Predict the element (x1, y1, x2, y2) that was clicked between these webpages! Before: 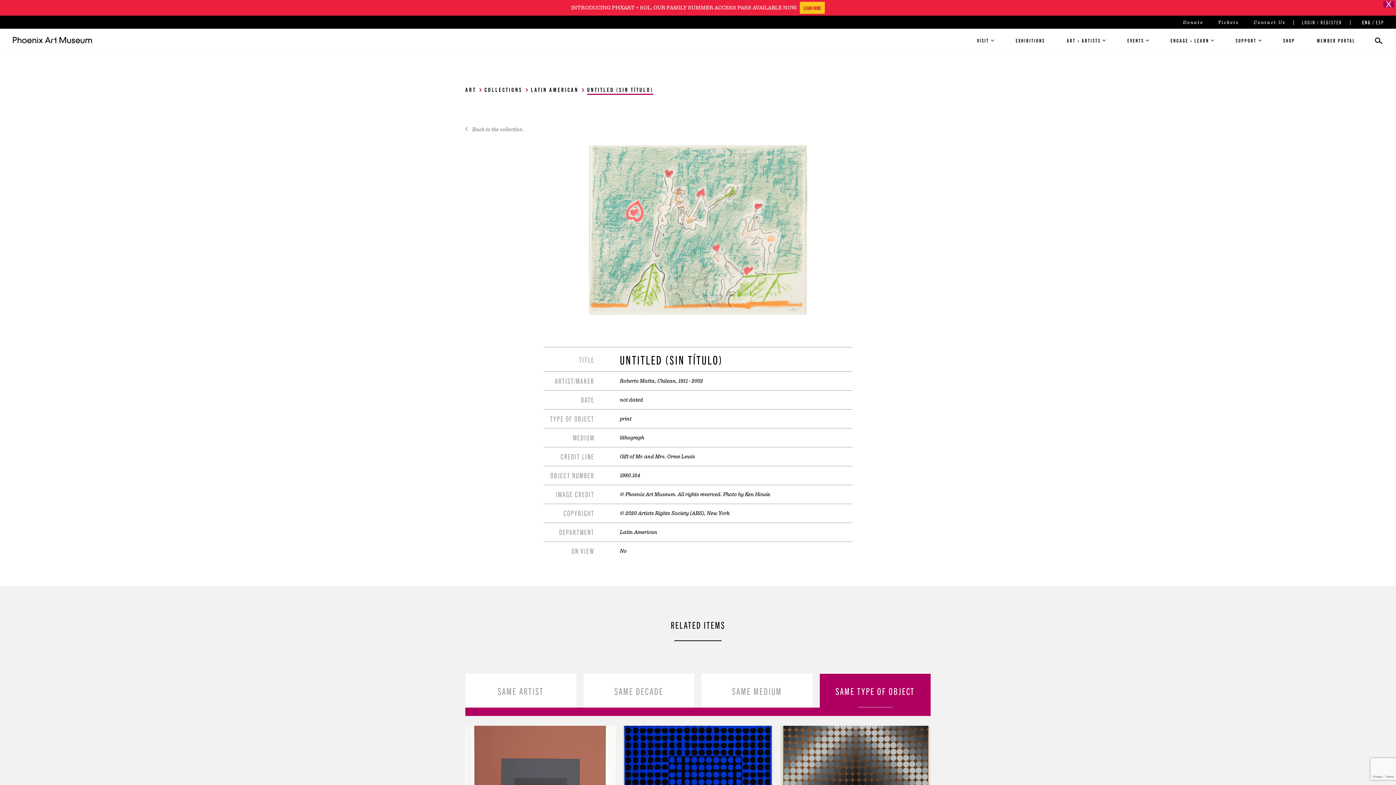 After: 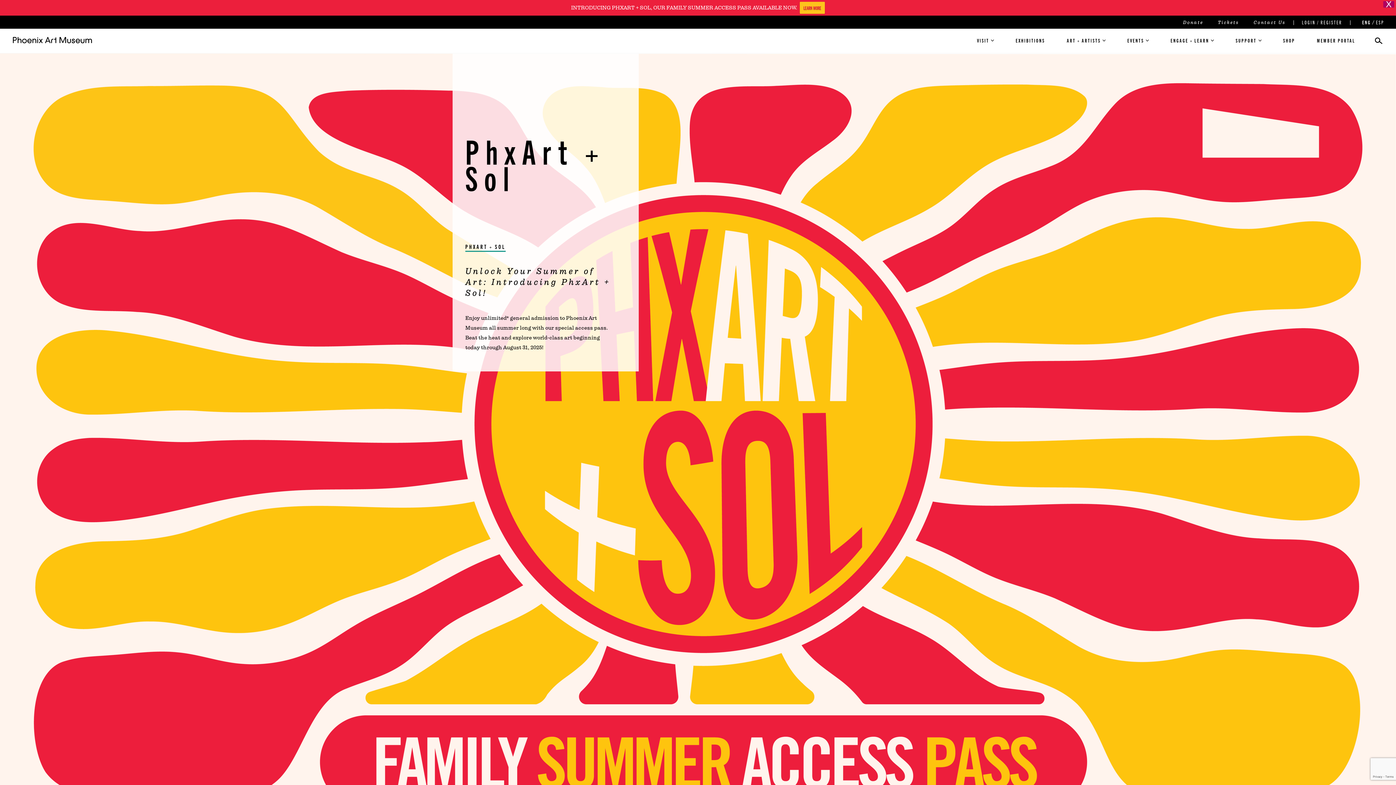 Action: bbox: (800, 1, 825, 13) label: LEARN MORE